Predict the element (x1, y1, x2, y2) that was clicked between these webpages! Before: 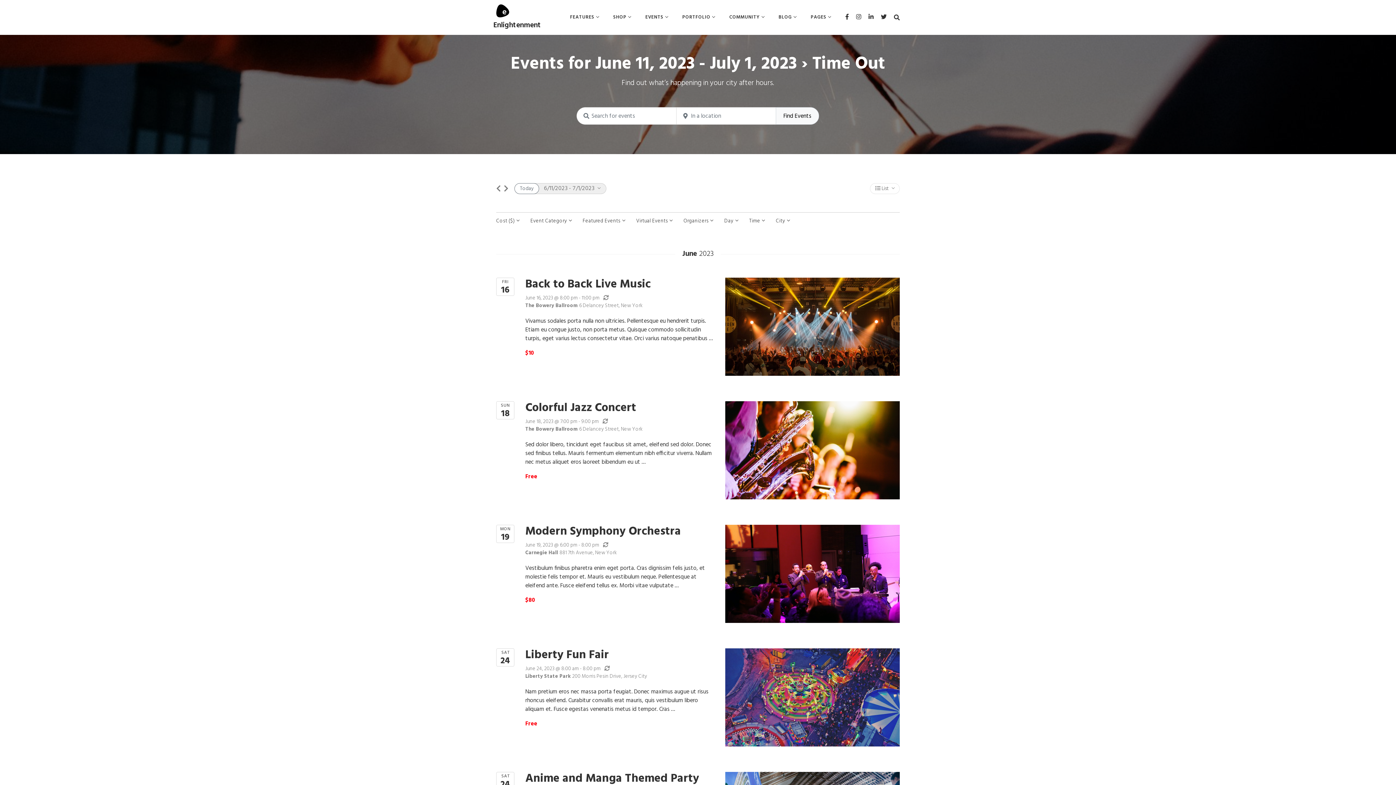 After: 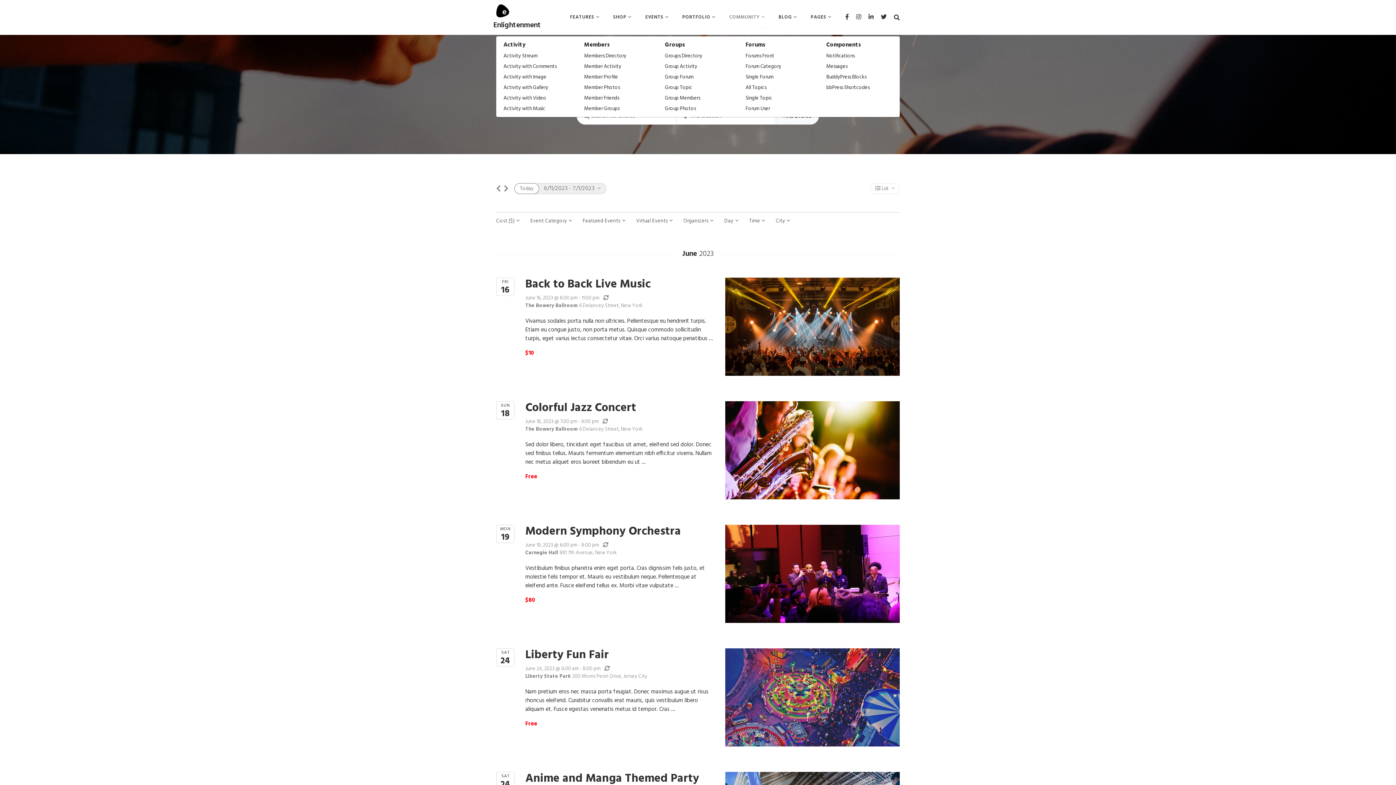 Action: bbox: (722, 10, 771, 24) label: COMMUNITY